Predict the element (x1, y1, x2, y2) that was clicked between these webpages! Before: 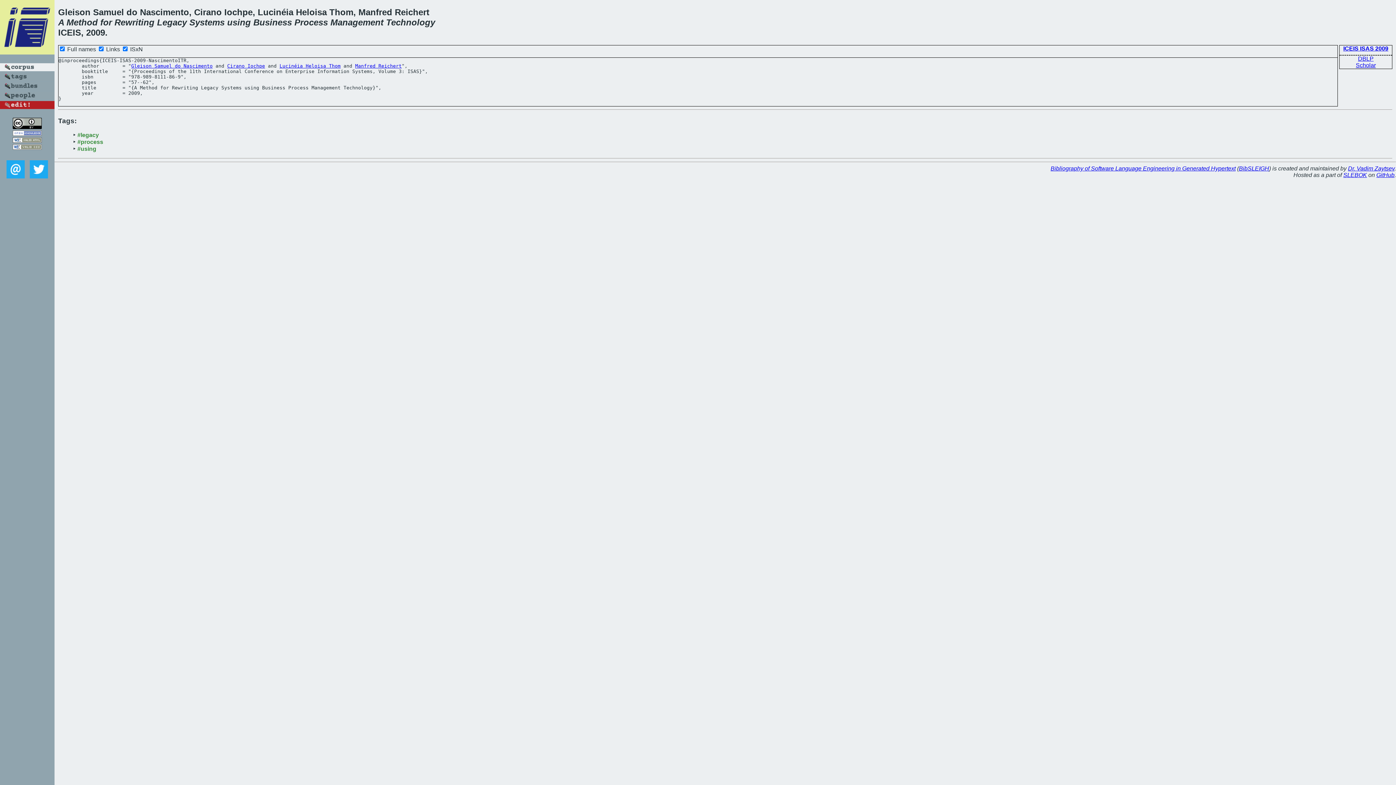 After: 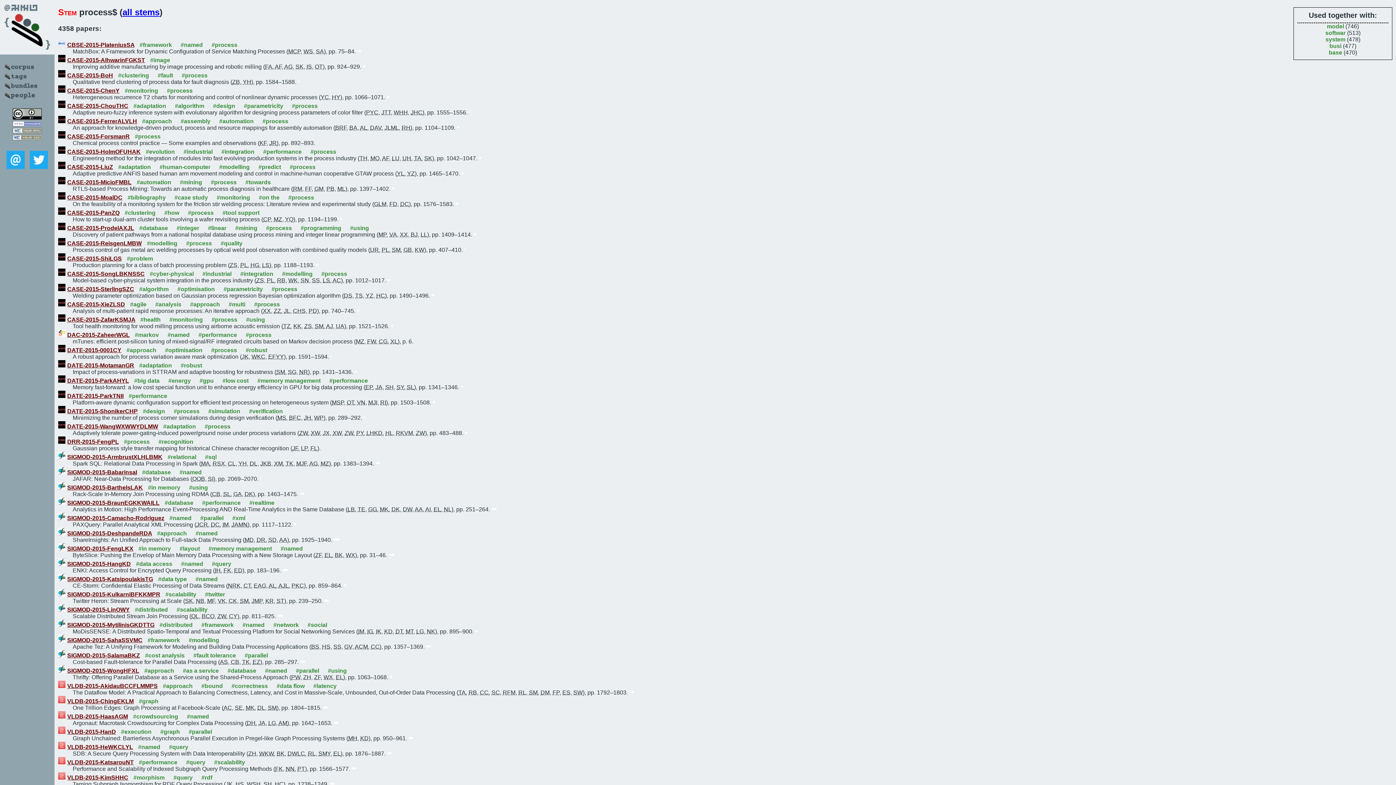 Action: label: Process bbox: (294, 17, 328, 27)